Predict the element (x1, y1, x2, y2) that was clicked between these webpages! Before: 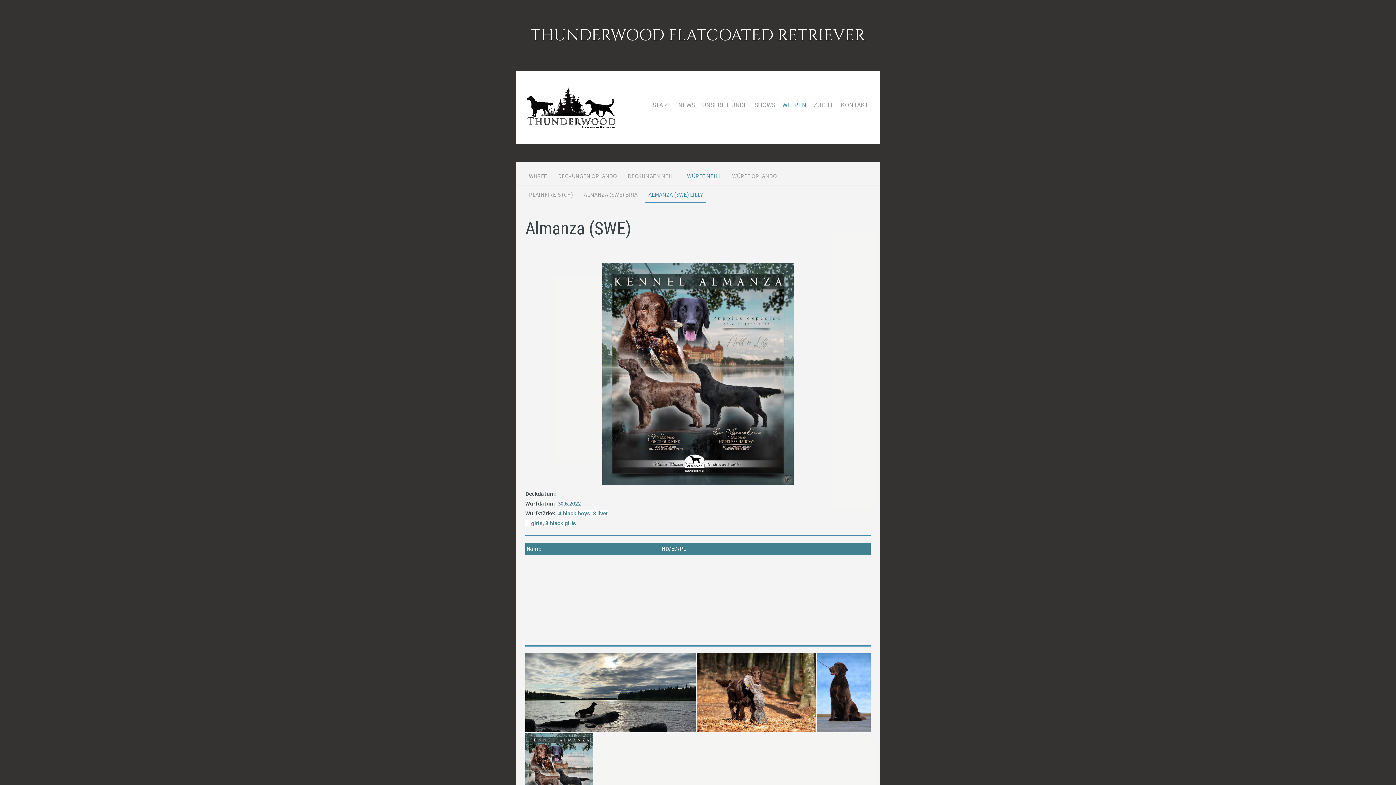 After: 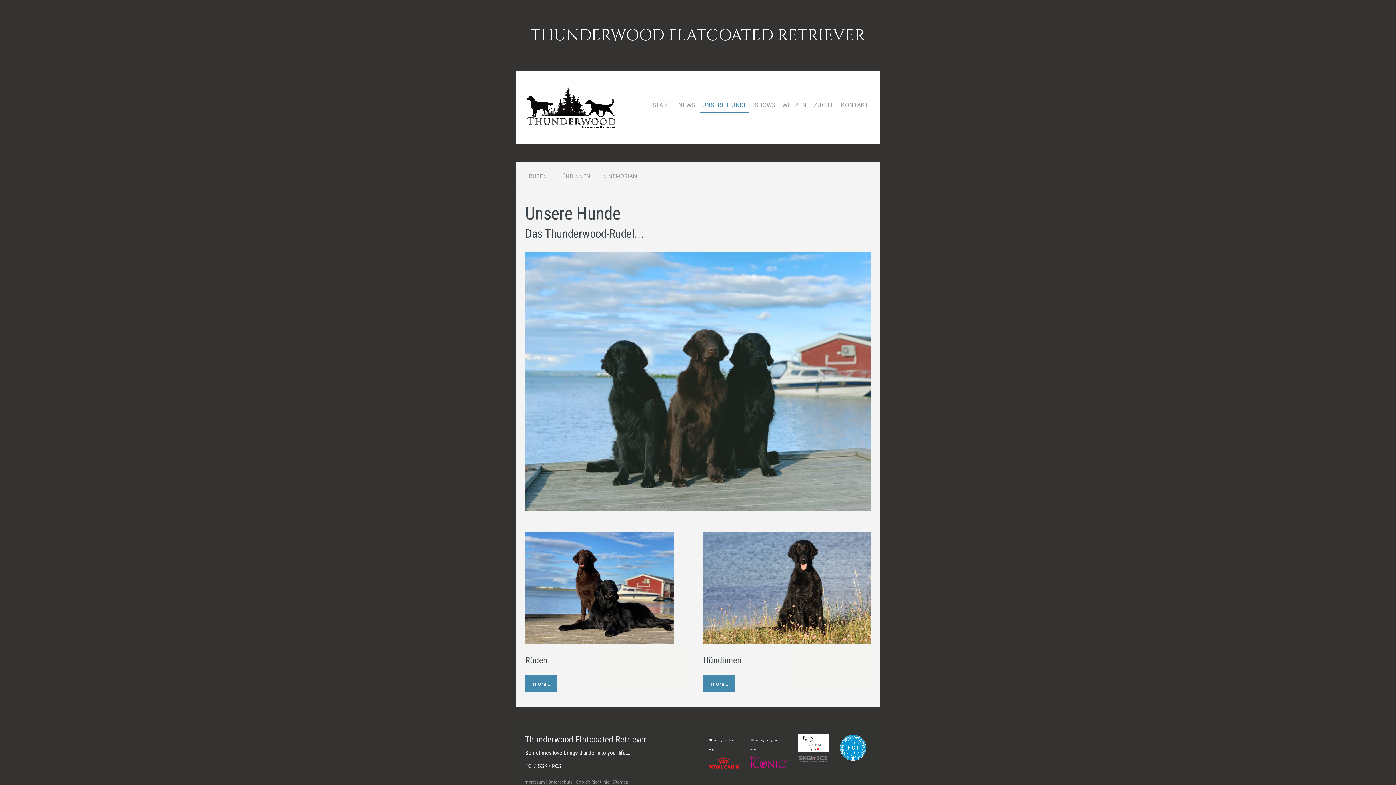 Action: label: UNSERE HUNDE bbox: (700, 98, 749, 113)